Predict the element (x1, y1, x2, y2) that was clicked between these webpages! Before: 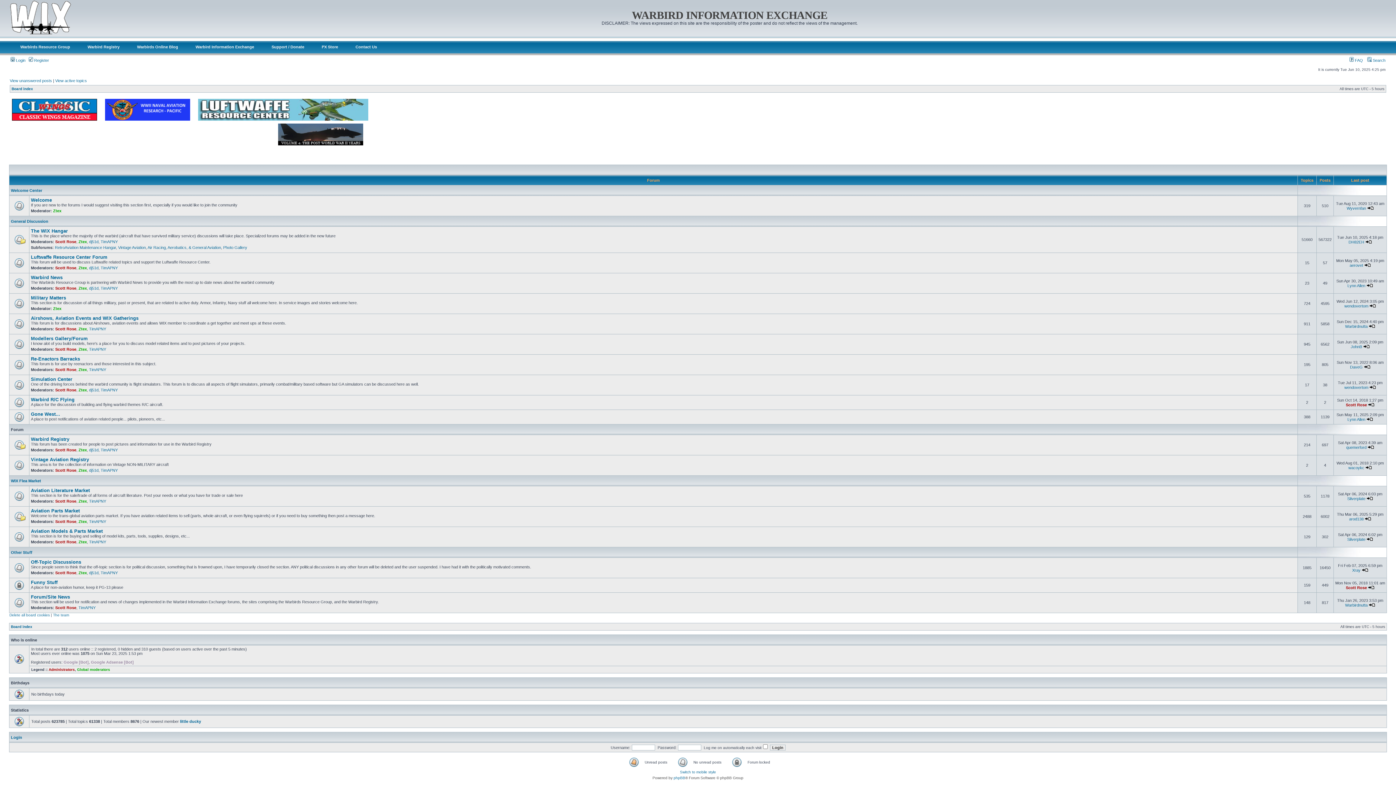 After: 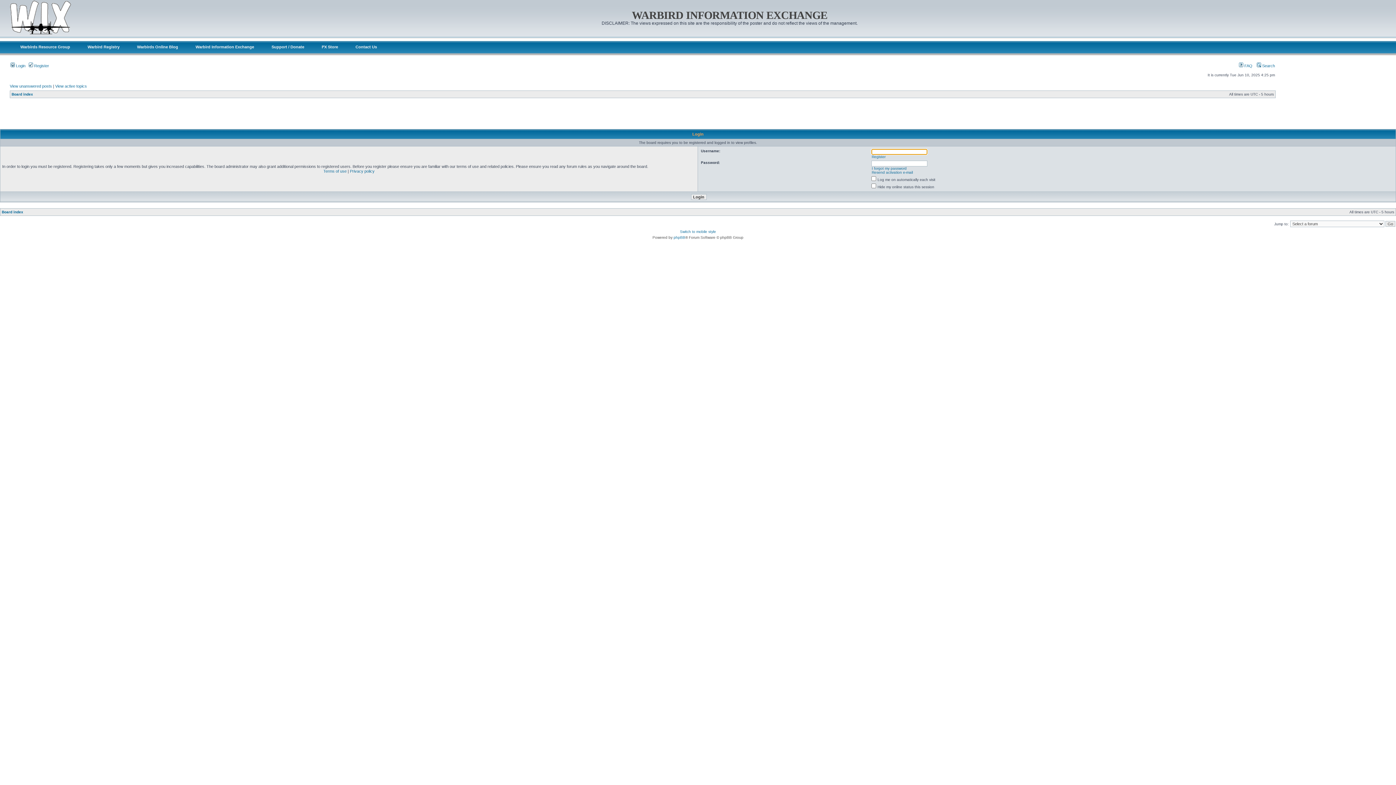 Action: bbox: (78, 388, 86, 392) label: Ztex